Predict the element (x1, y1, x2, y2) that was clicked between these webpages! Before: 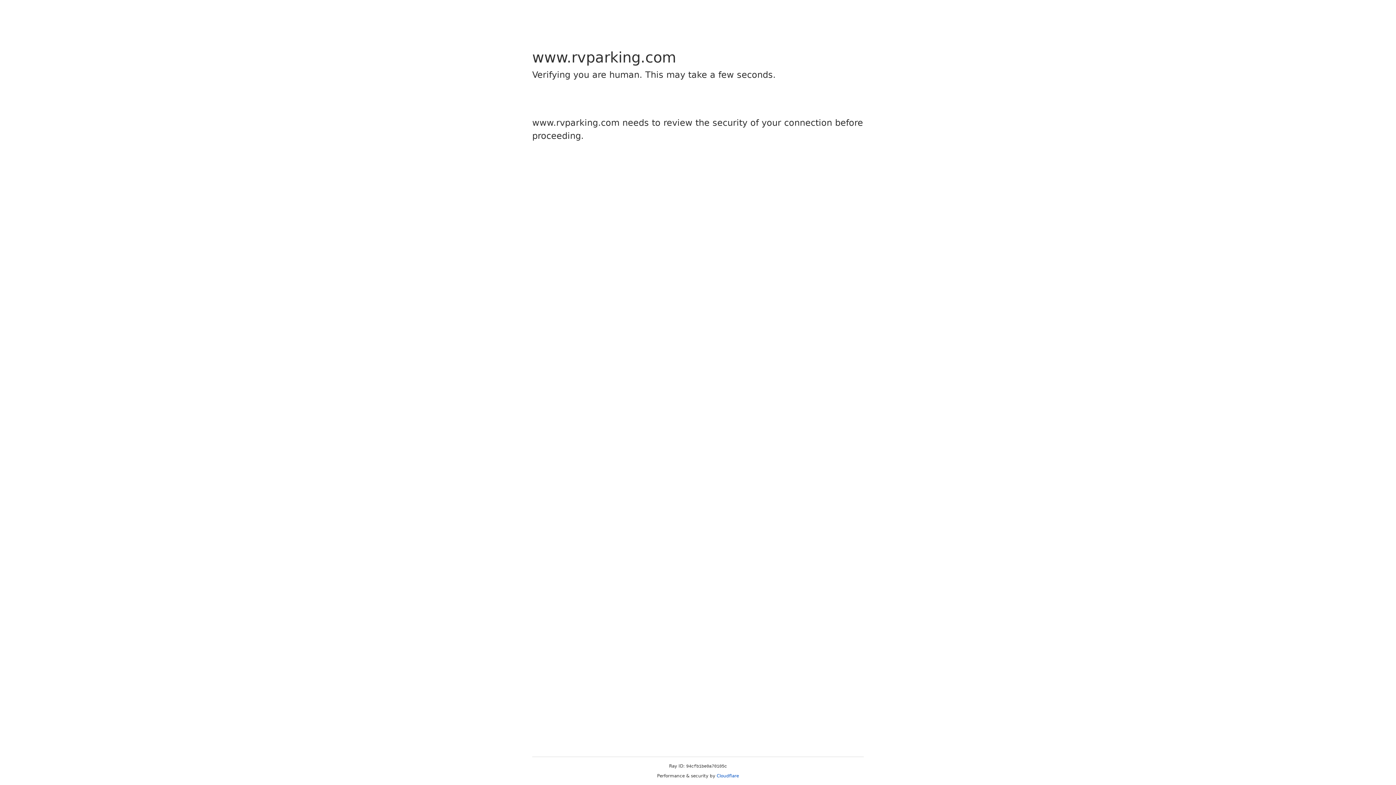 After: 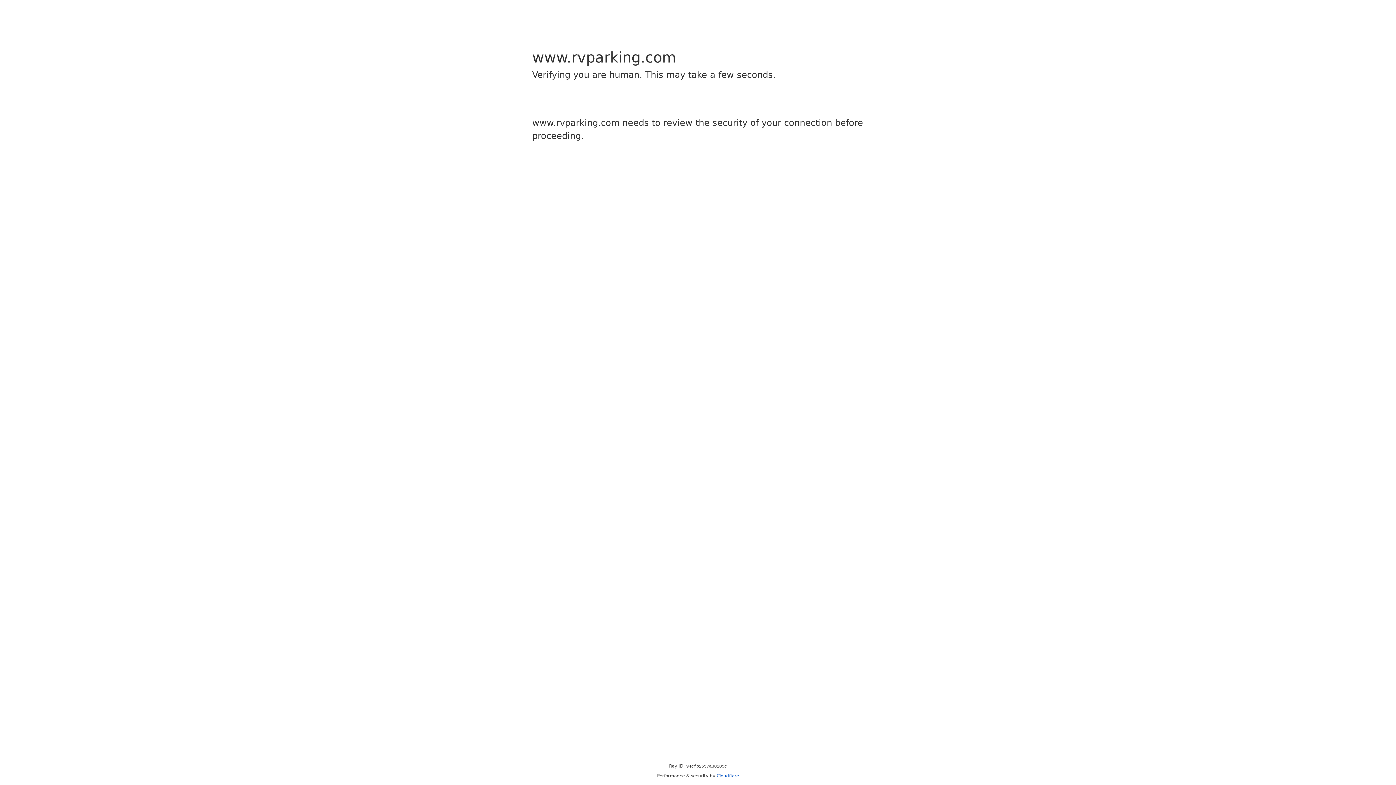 Action: bbox: (716, 773, 739, 778) label: Cloudflare